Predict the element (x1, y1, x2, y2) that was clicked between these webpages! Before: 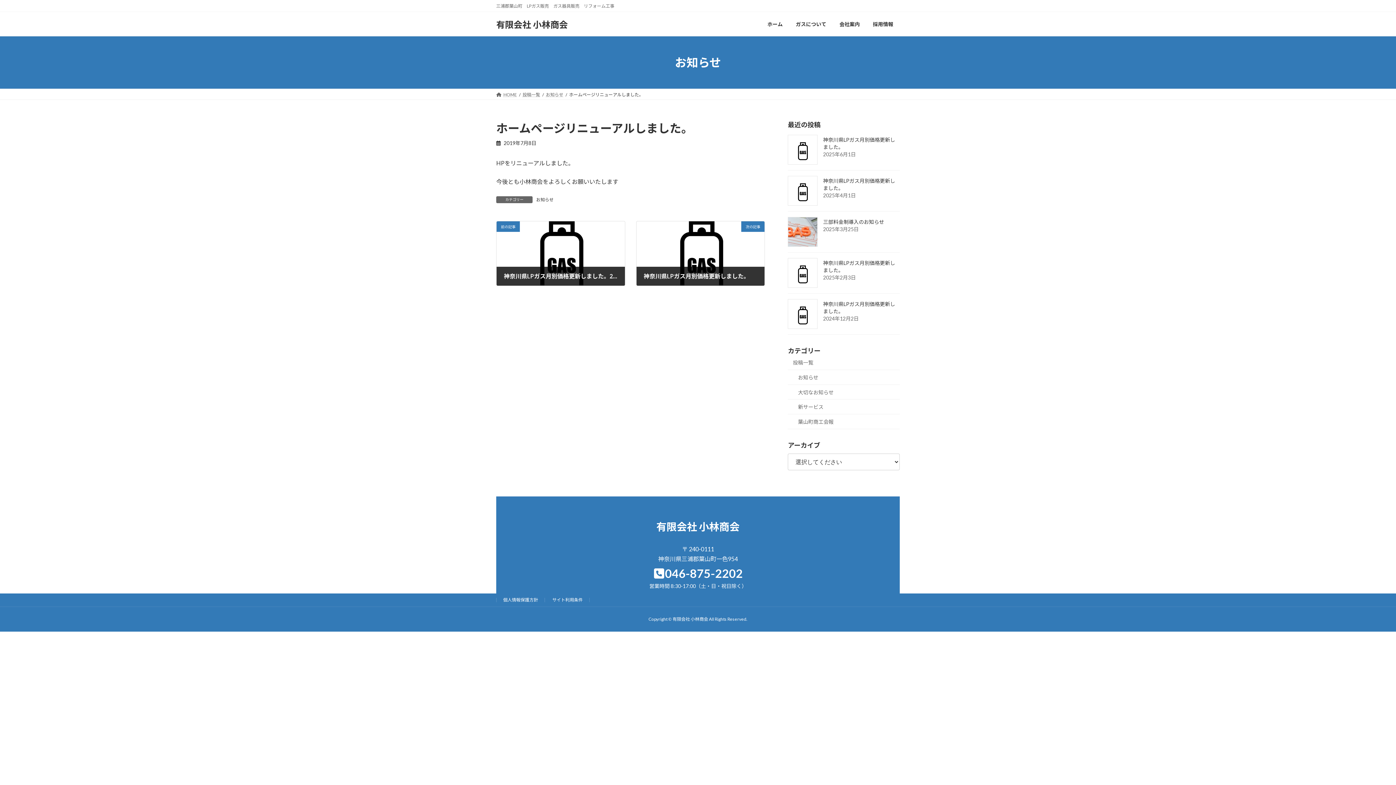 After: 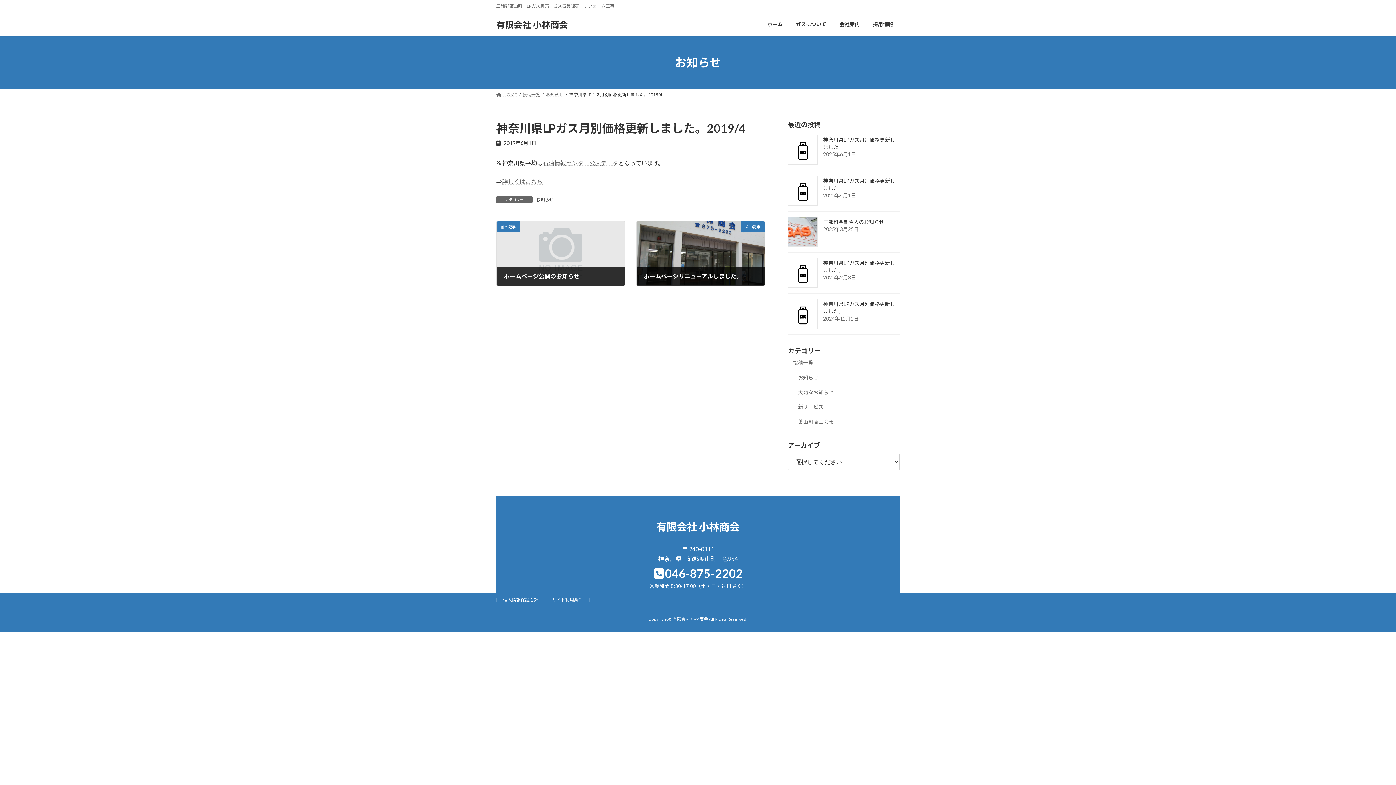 Action: label: 前の記事
神奈川県LPガス月別価格更新しました。2019/4
2019年6月1日 bbox: (496, 221, 624, 285)